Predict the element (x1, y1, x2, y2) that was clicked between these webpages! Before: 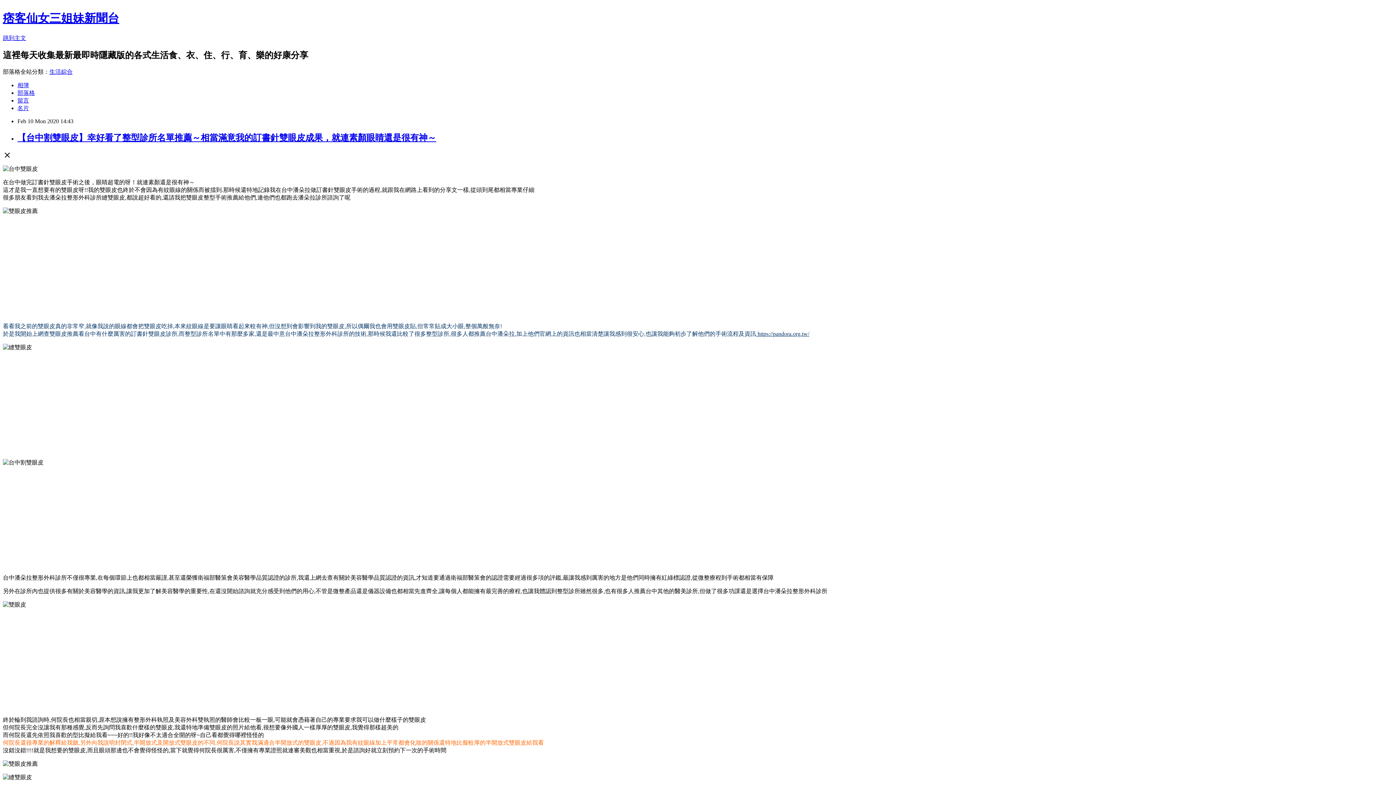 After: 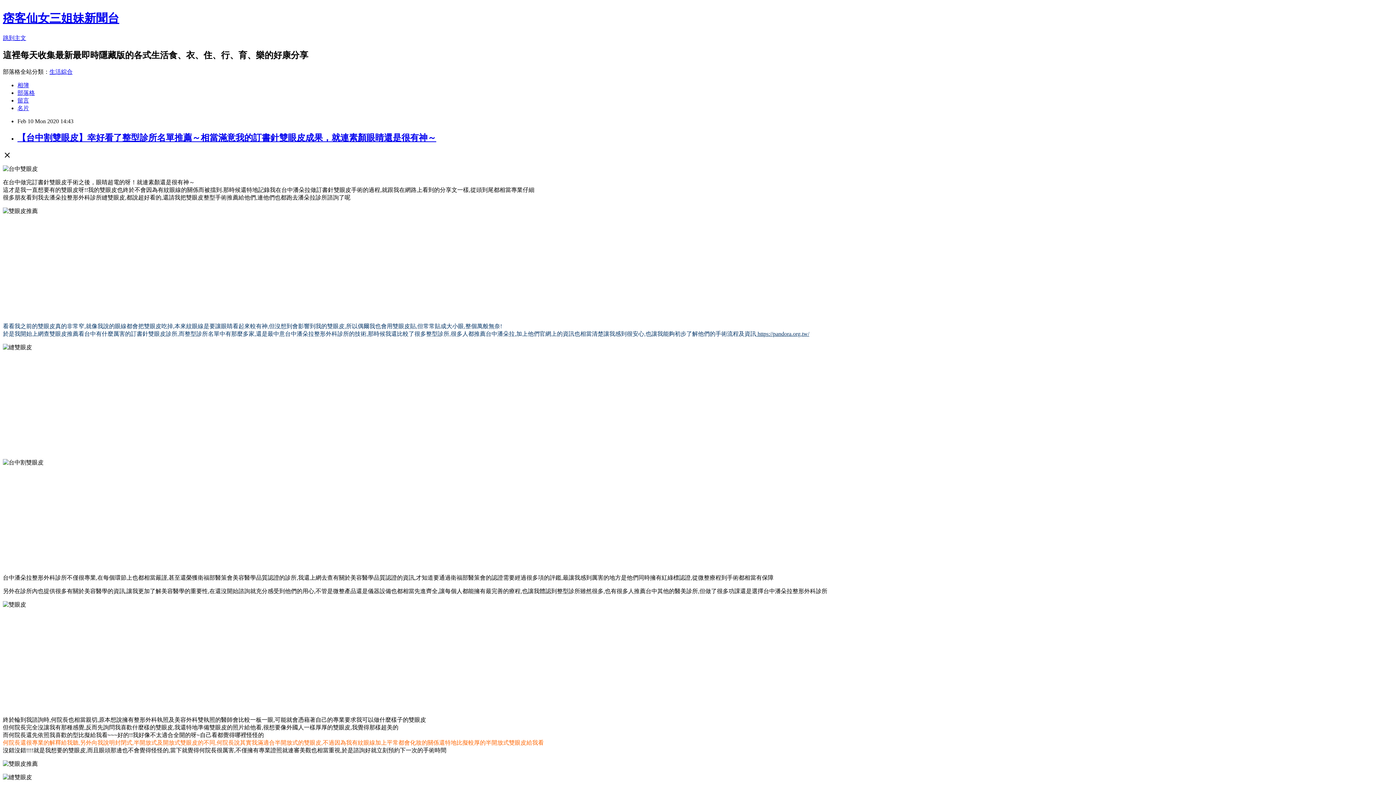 Action: label: 留言 bbox: (17, 97, 29, 103)